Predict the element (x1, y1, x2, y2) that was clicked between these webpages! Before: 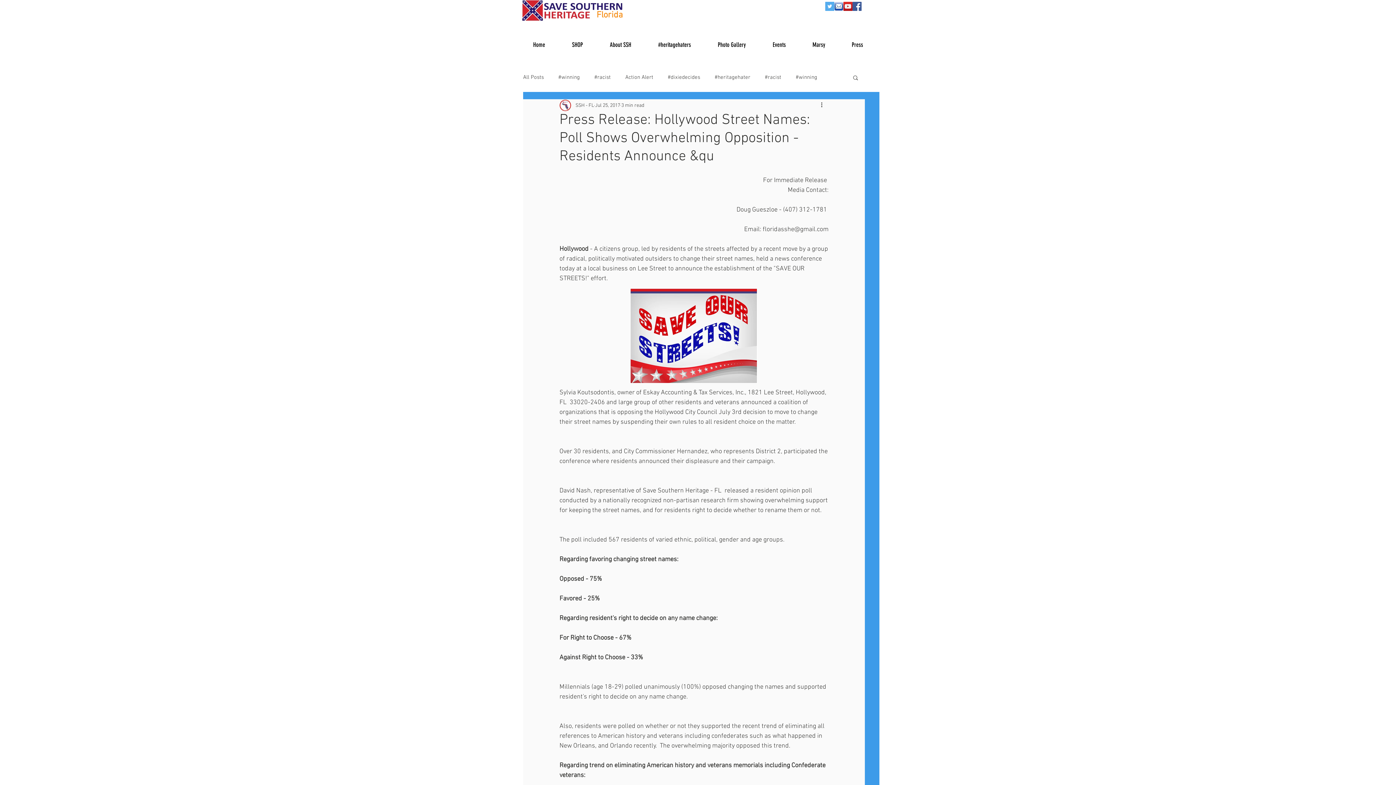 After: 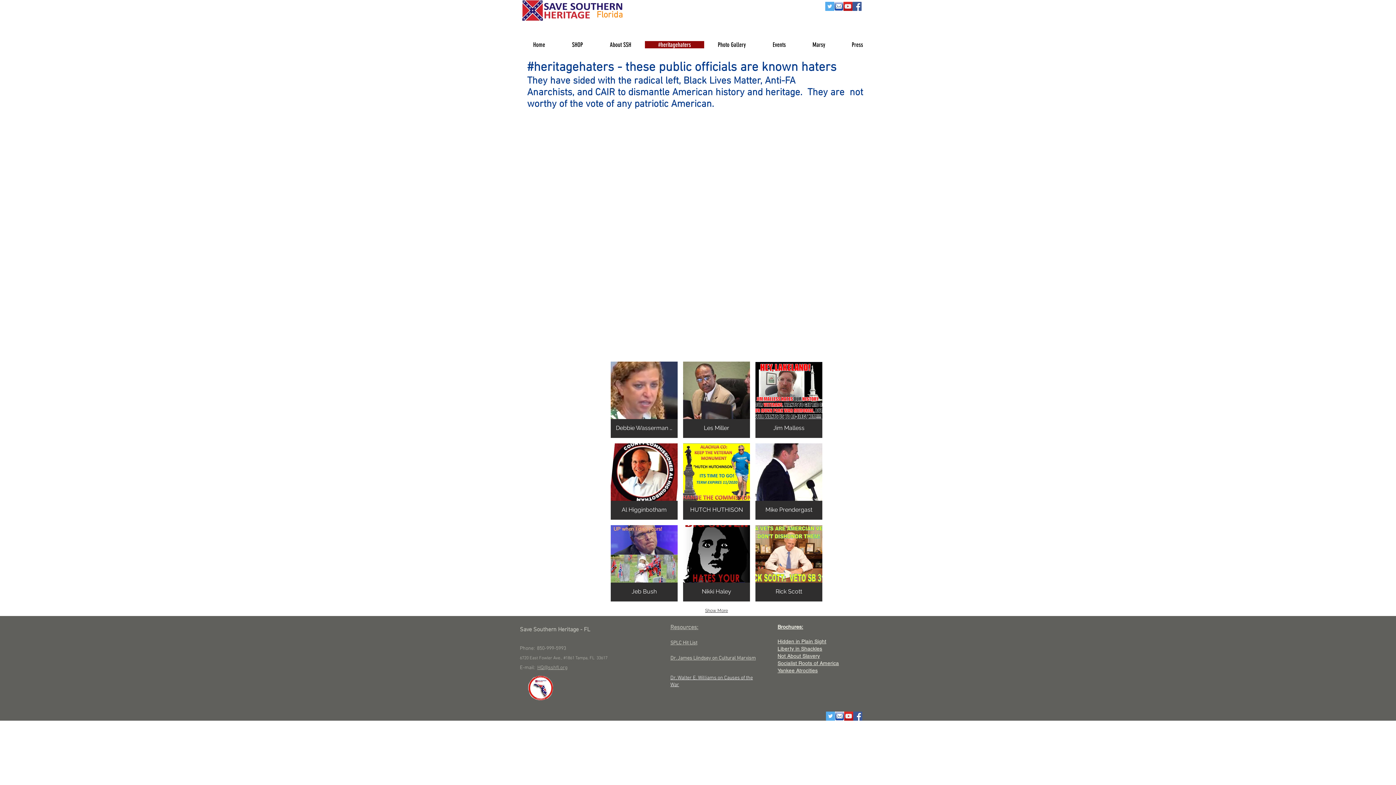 Action: label: #heritagehaters bbox: (644, 41, 704, 48)